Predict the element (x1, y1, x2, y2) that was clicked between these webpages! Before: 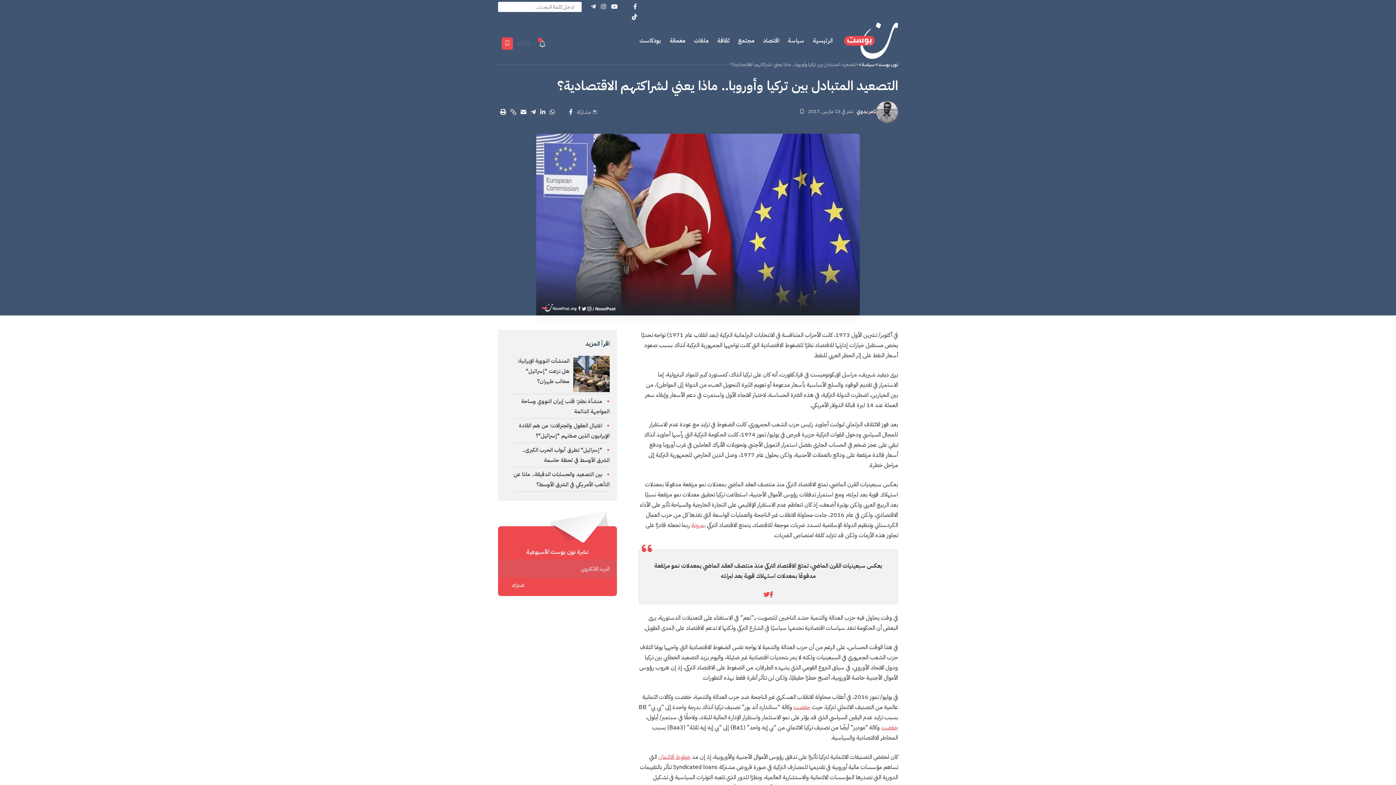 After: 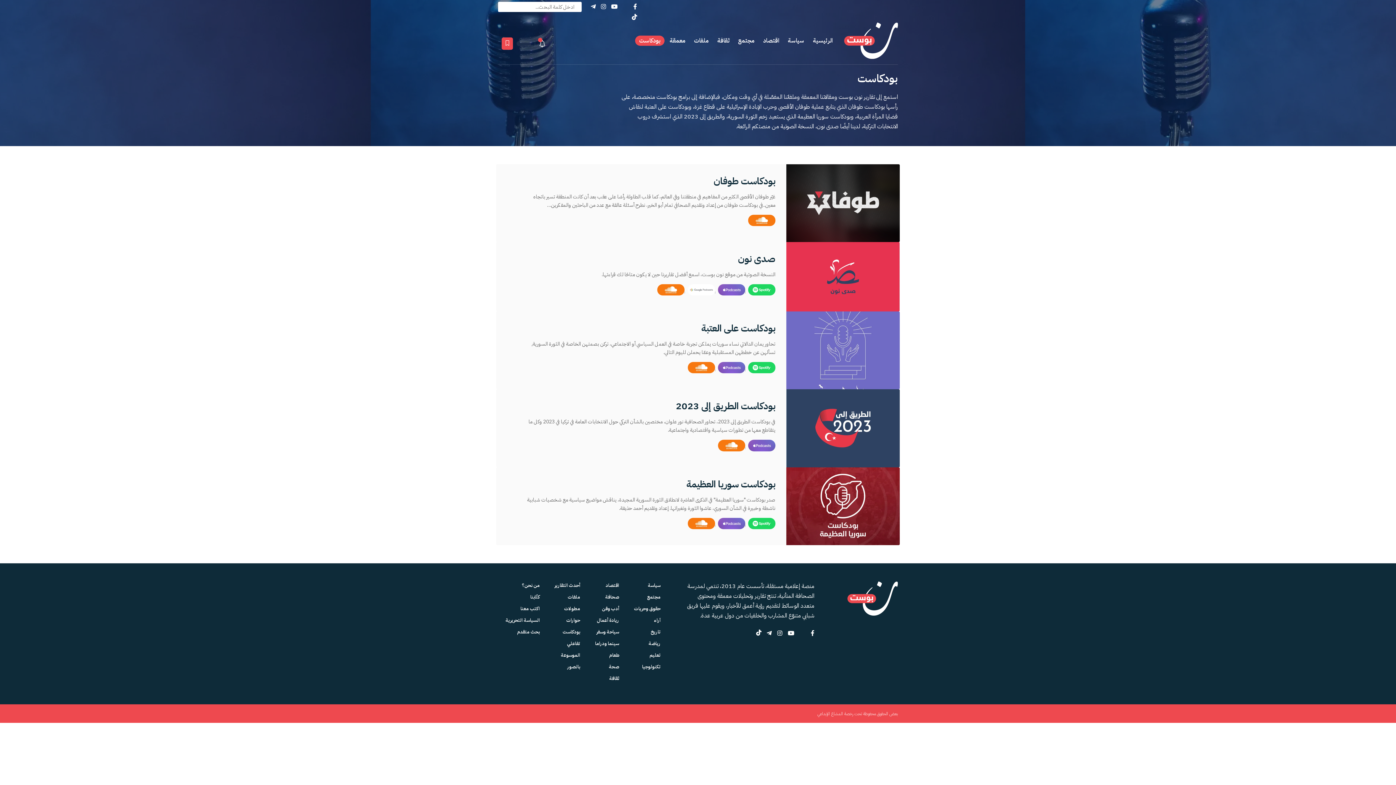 Action: bbox: (635, 22, 665, 58) label: بودكاست